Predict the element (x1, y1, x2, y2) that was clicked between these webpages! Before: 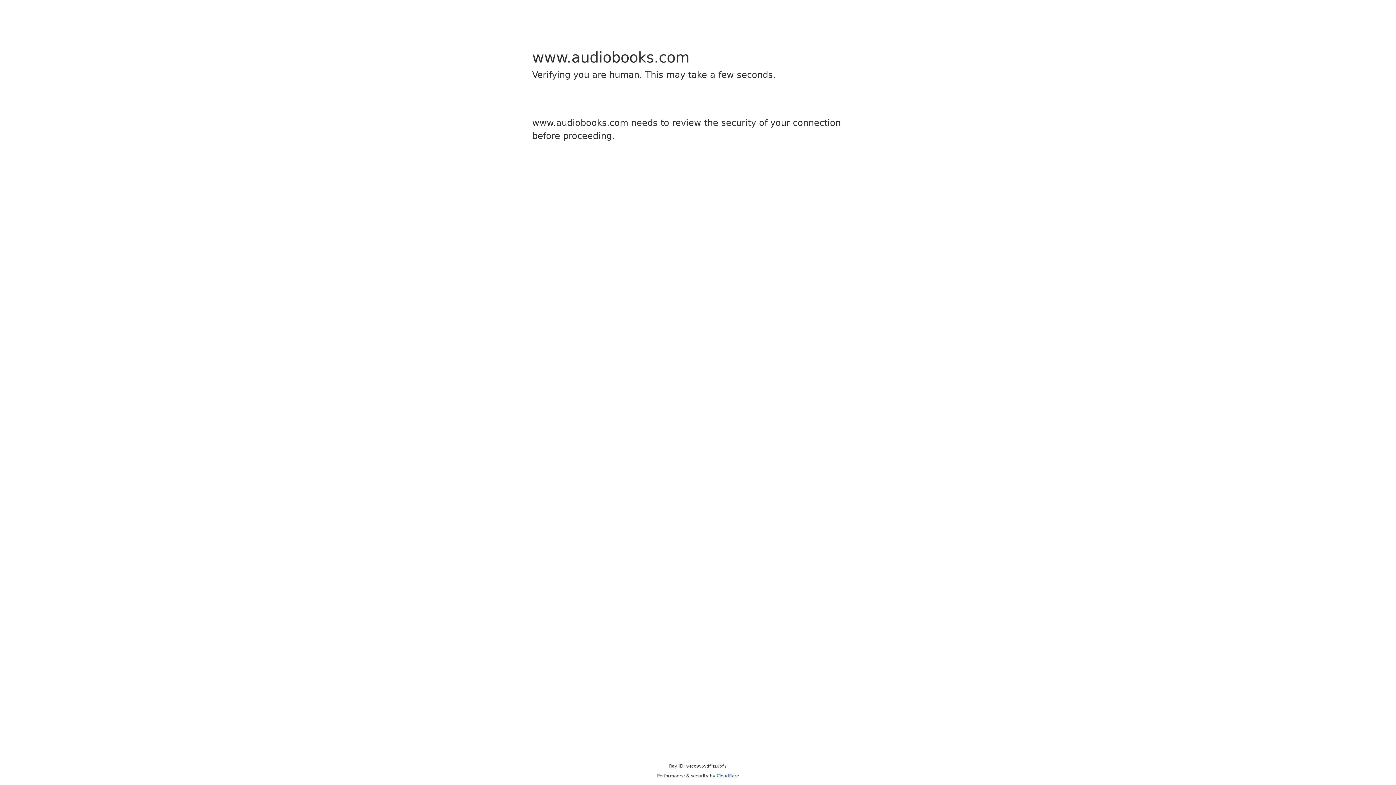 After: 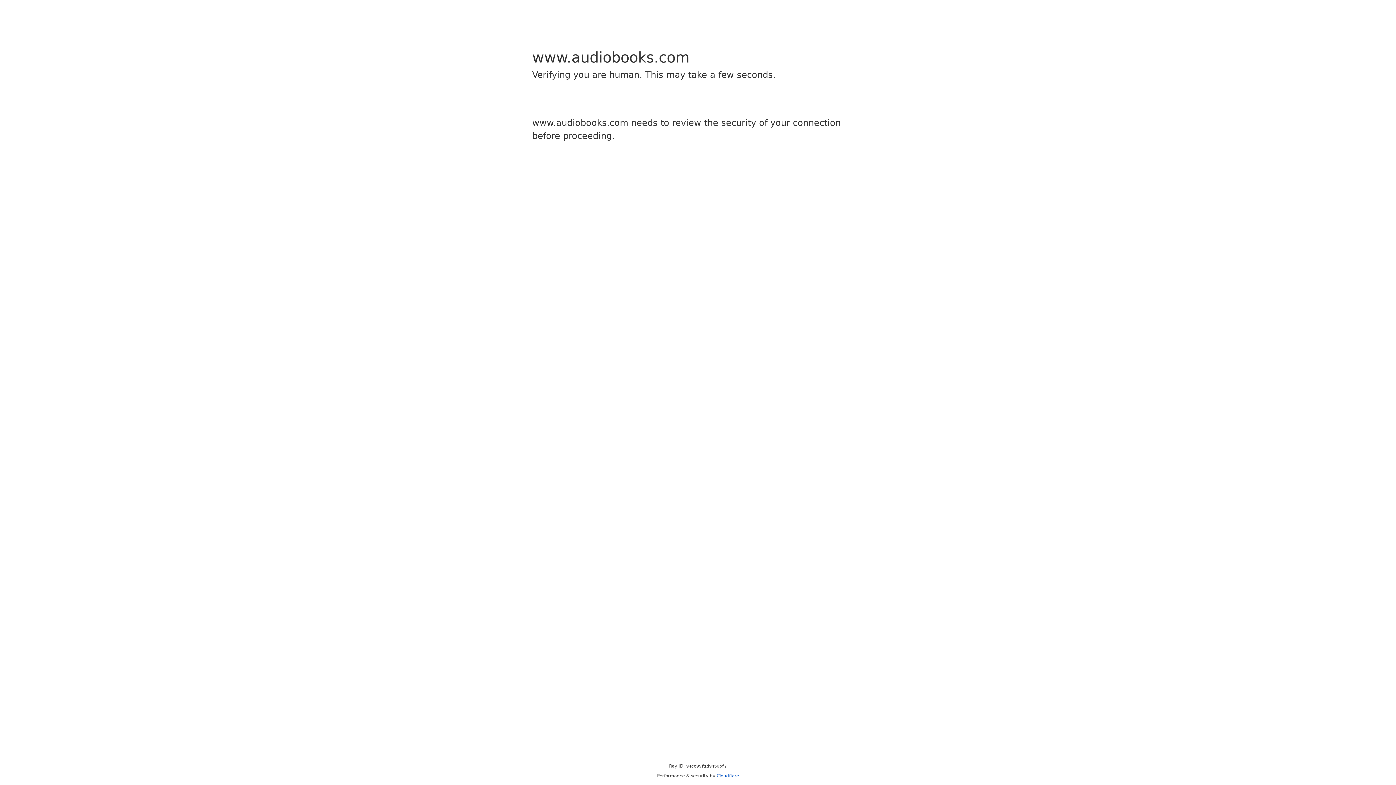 Action: bbox: (716, 773, 739, 778) label: Cloudflare